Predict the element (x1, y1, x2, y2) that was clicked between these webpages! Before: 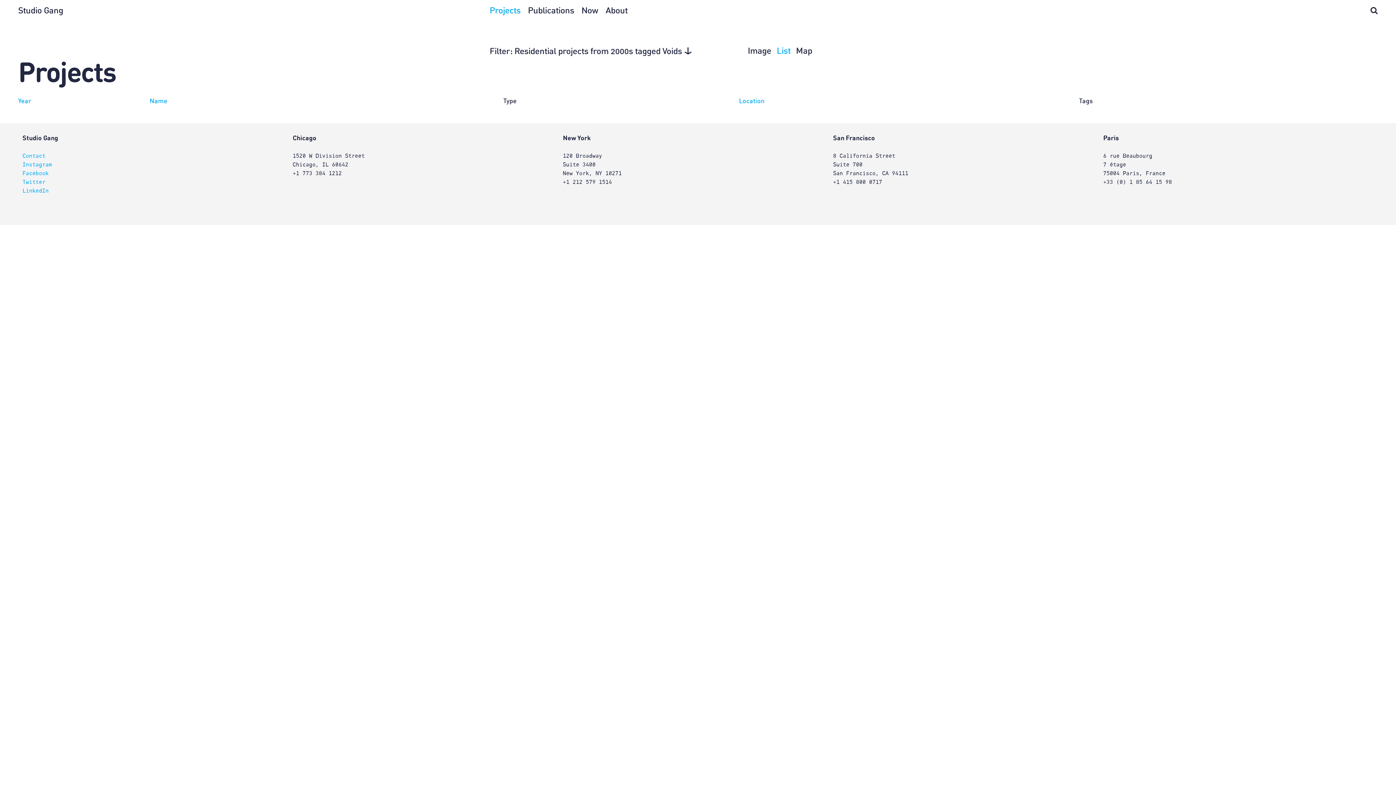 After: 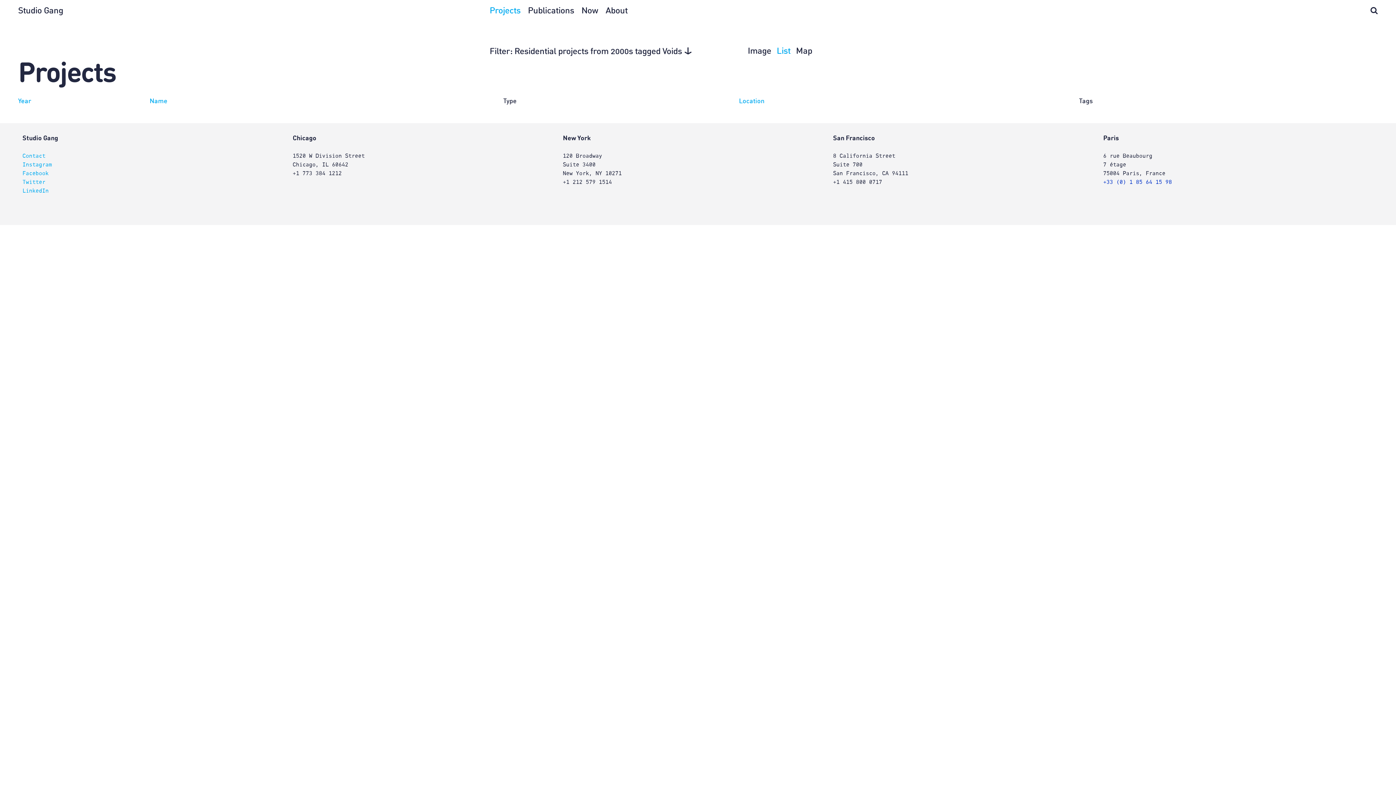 Action: bbox: (1103, 179, 1172, 185) label: +33 (0) 1 85 64 15 98